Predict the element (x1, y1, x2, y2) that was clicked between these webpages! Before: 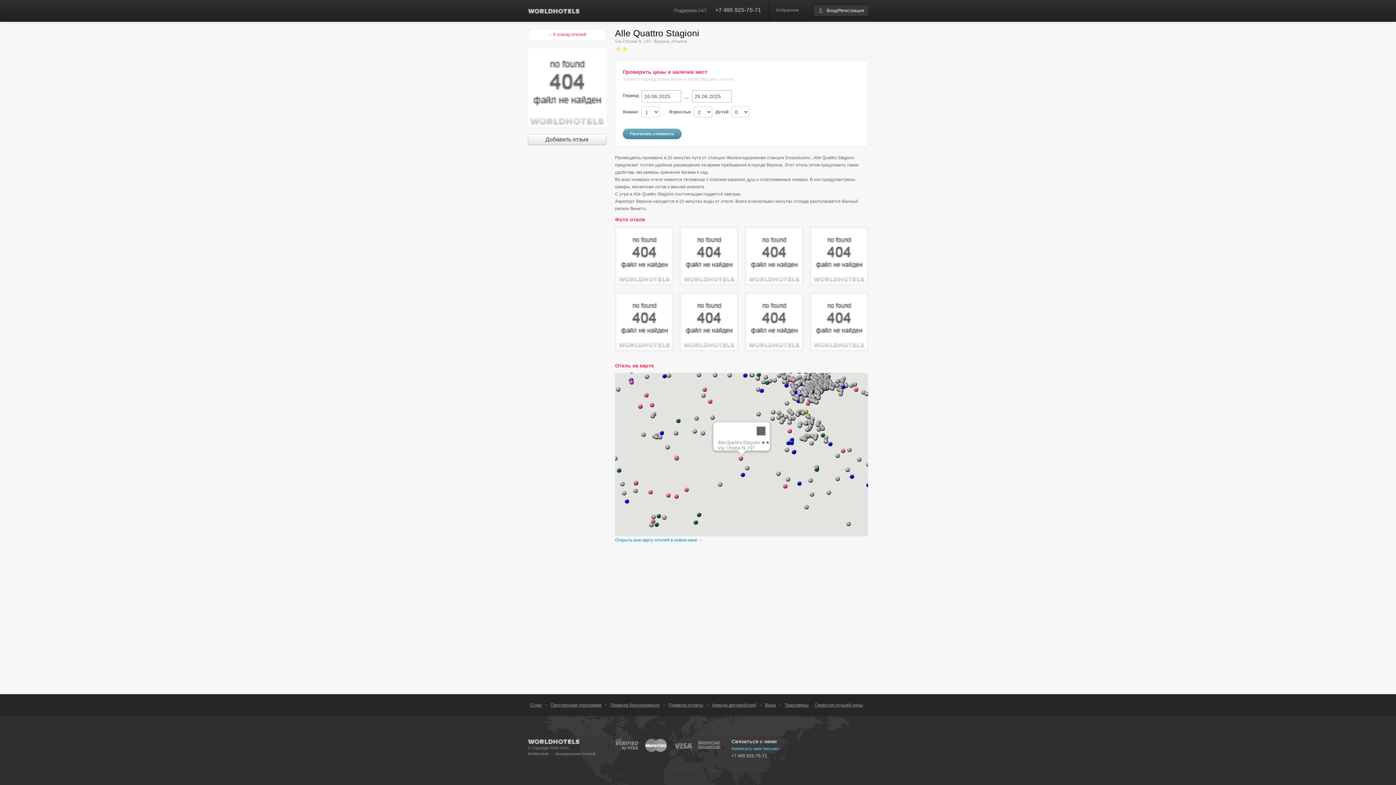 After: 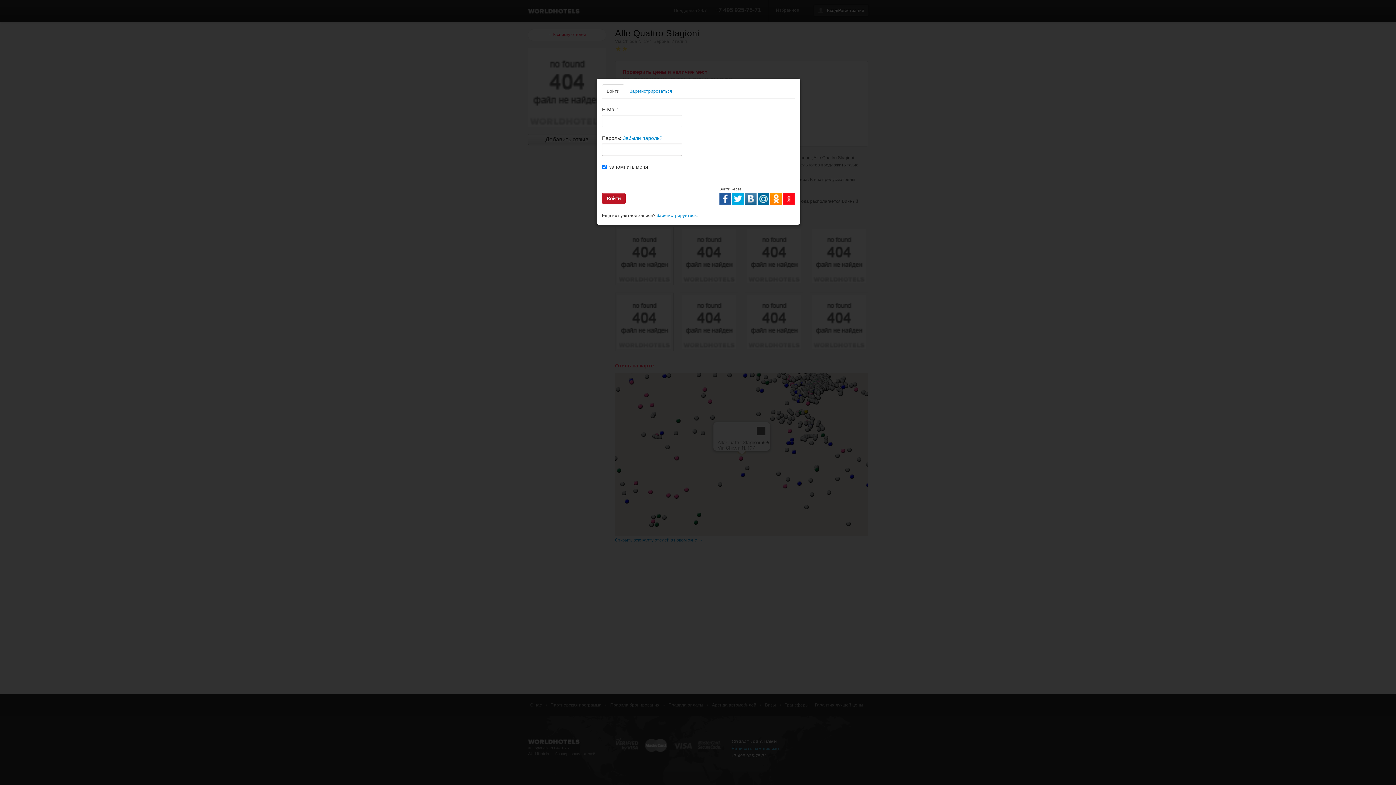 Action: bbox: (814, 4, 868, 16) label: Вход/Регистрация